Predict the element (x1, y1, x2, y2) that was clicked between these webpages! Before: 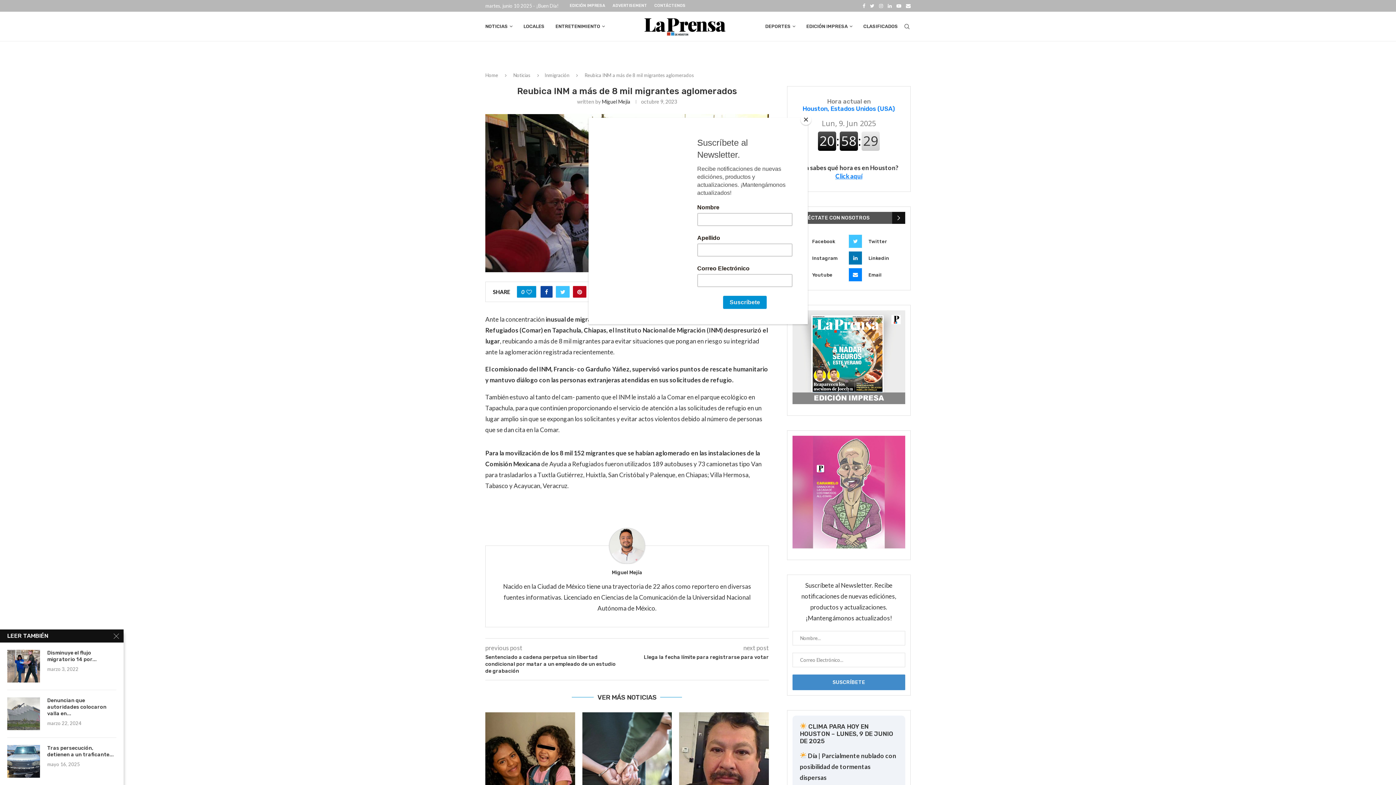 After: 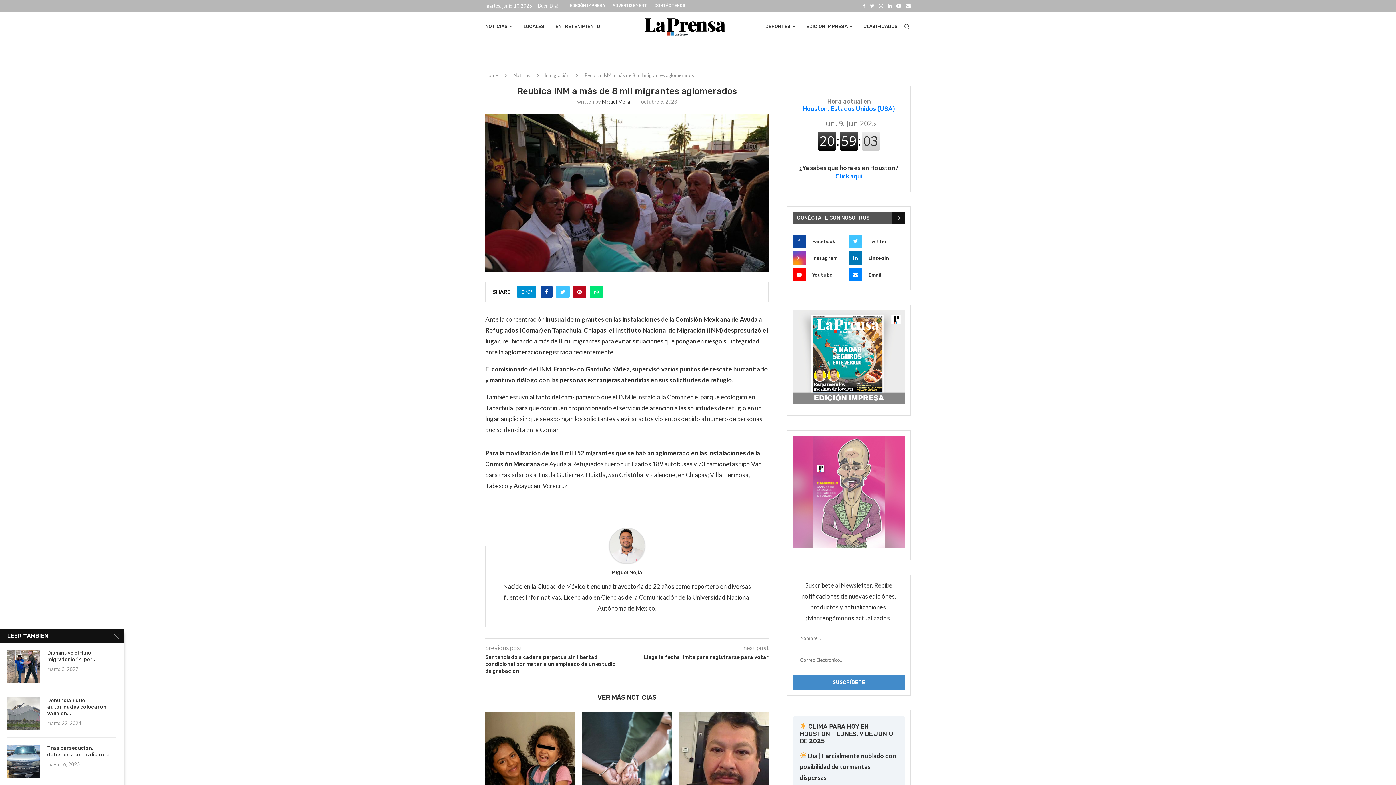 Action: label: Close bbox: (800, 114, 811, 125)